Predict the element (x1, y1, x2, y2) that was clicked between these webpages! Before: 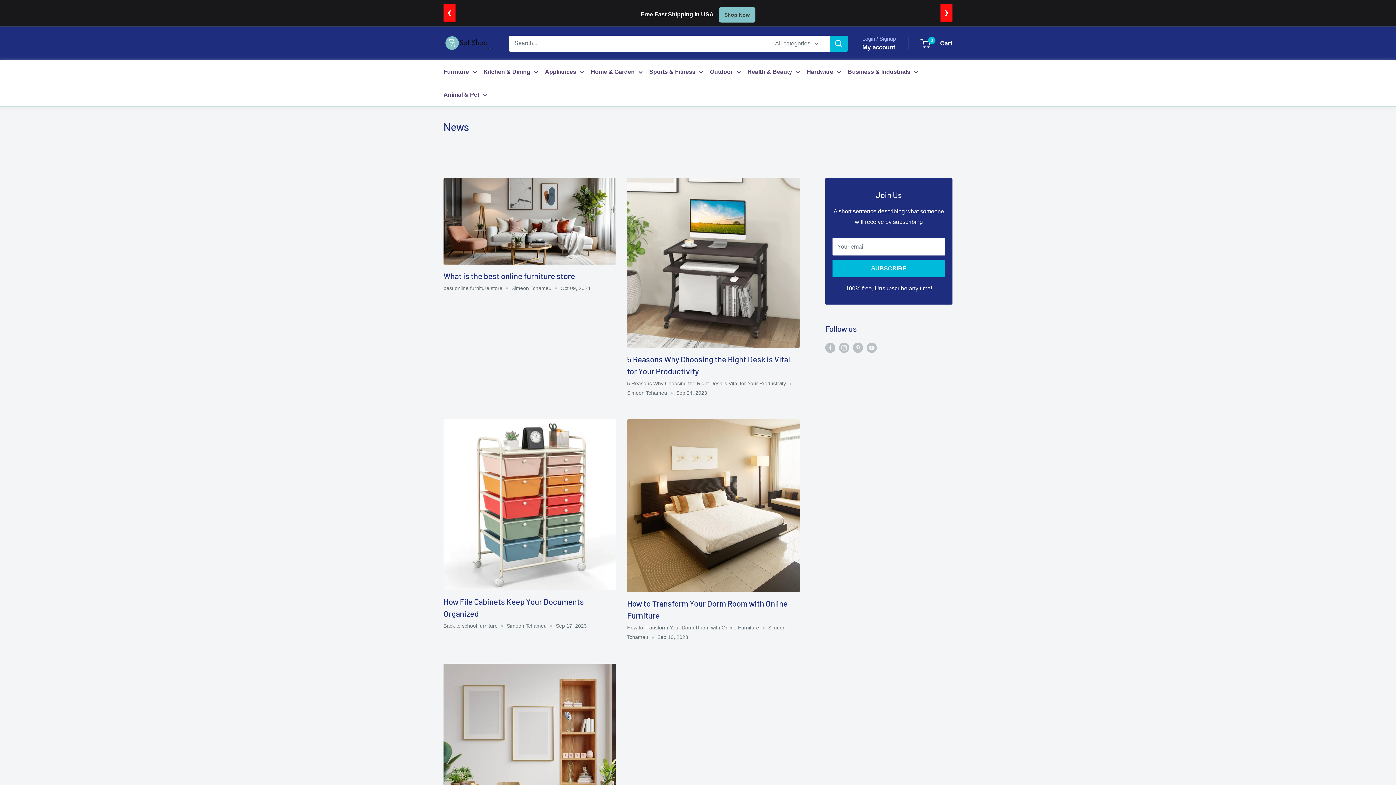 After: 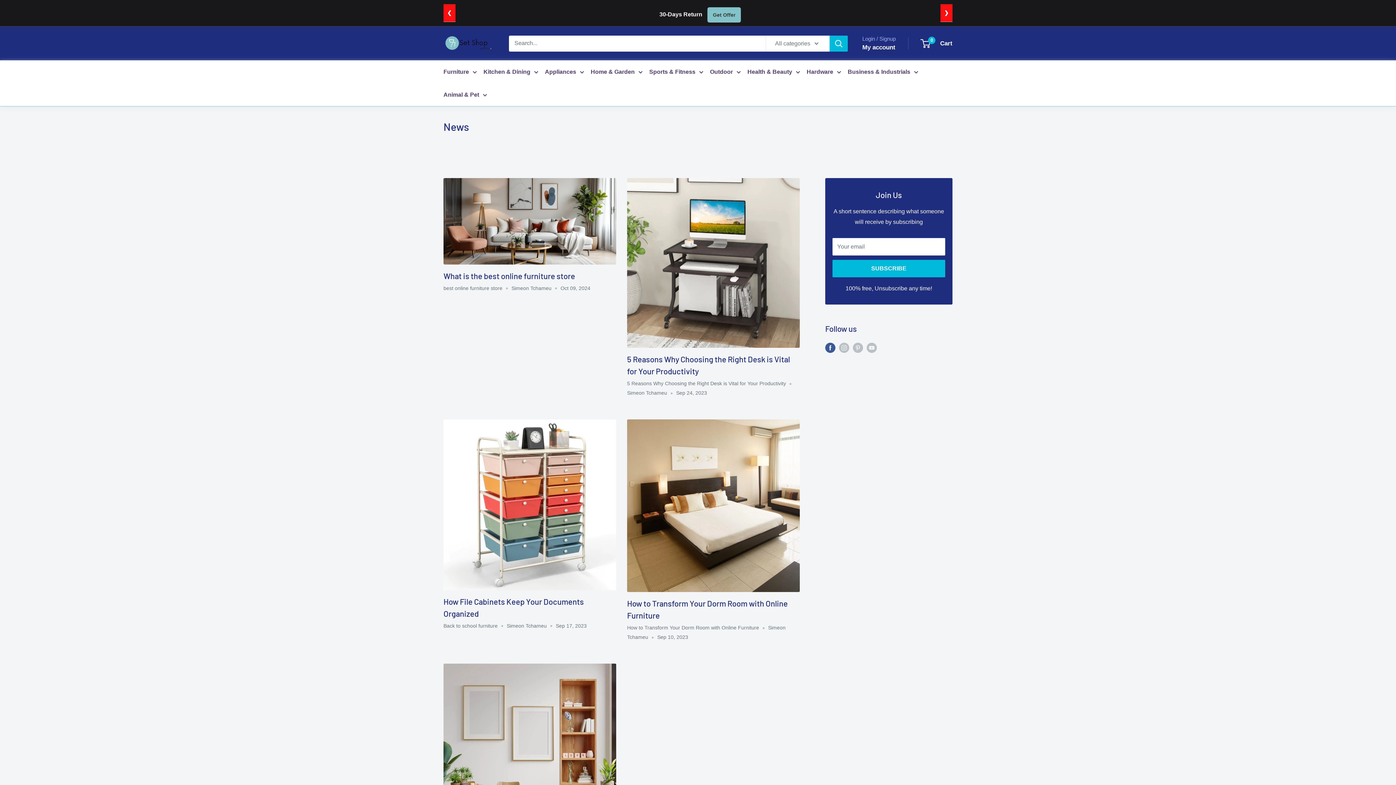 Action: bbox: (825, 342, 835, 353) label: Follow us on Facebook